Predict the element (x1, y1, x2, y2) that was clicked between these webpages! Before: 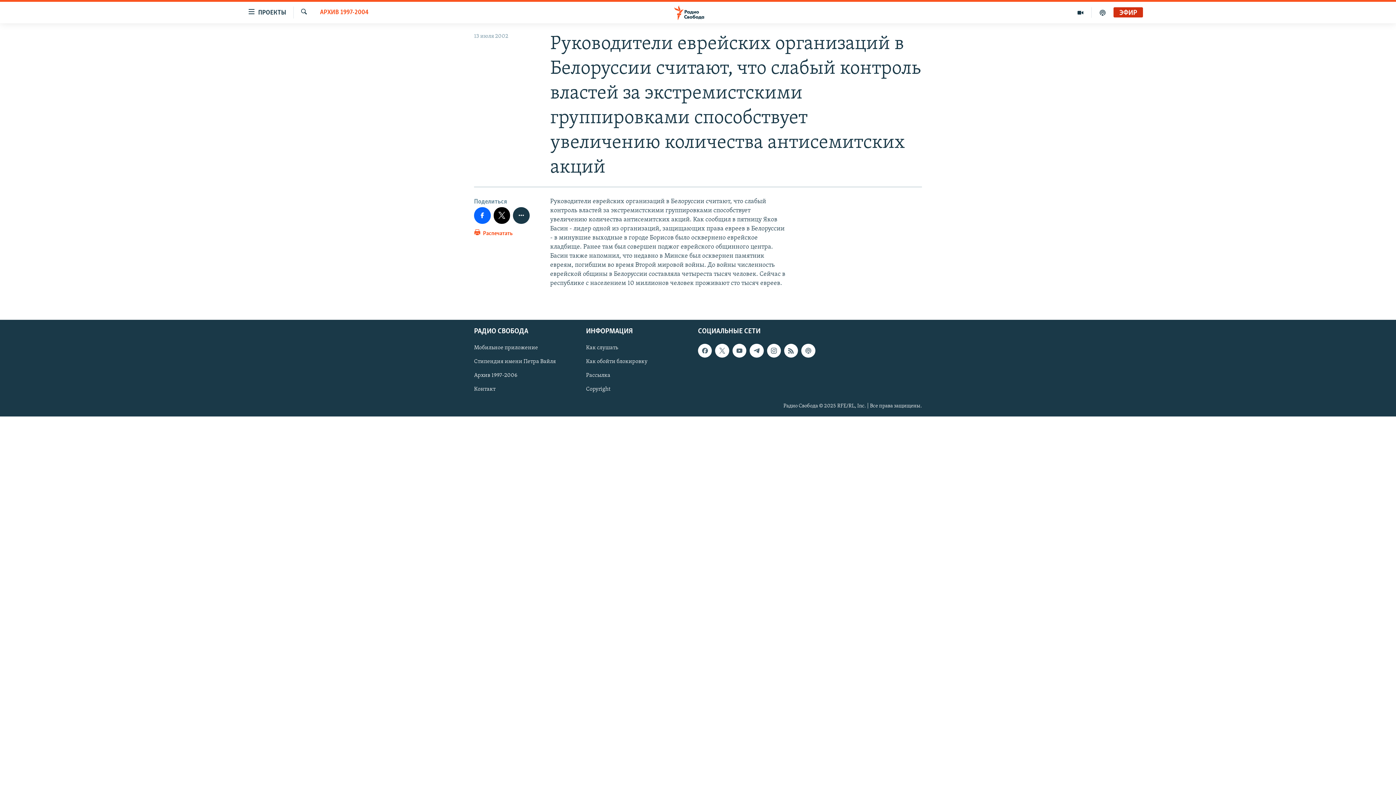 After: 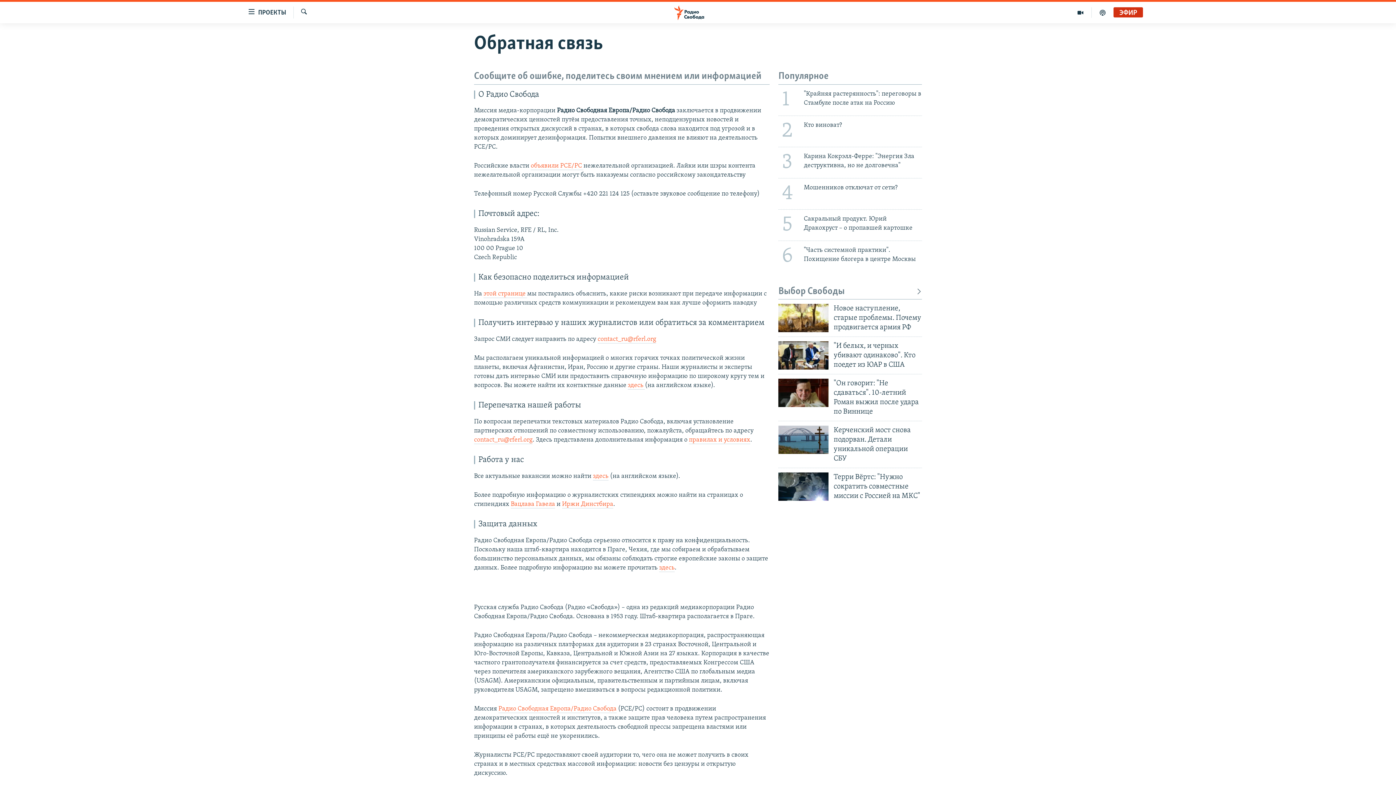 Action: bbox: (474, 385, 581, 393) label: Контакт